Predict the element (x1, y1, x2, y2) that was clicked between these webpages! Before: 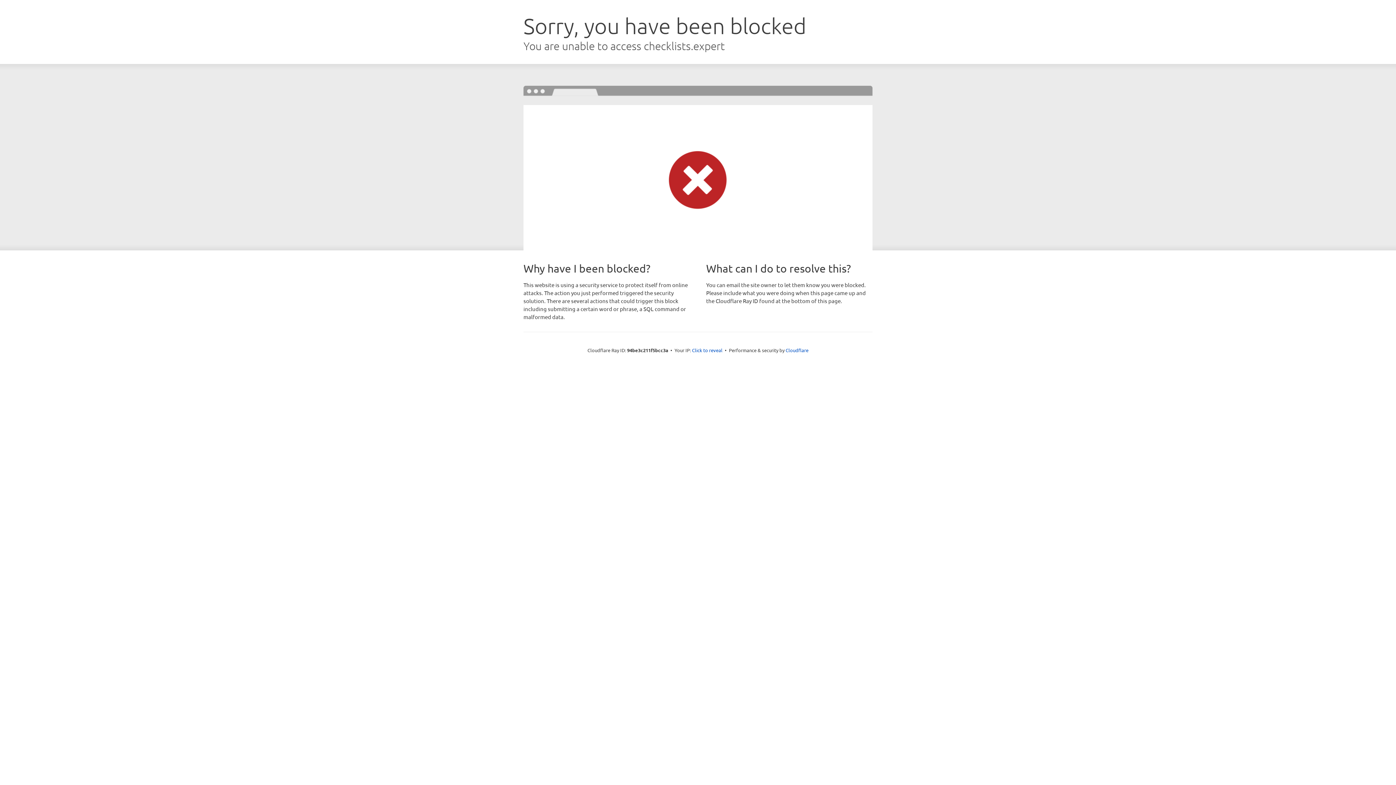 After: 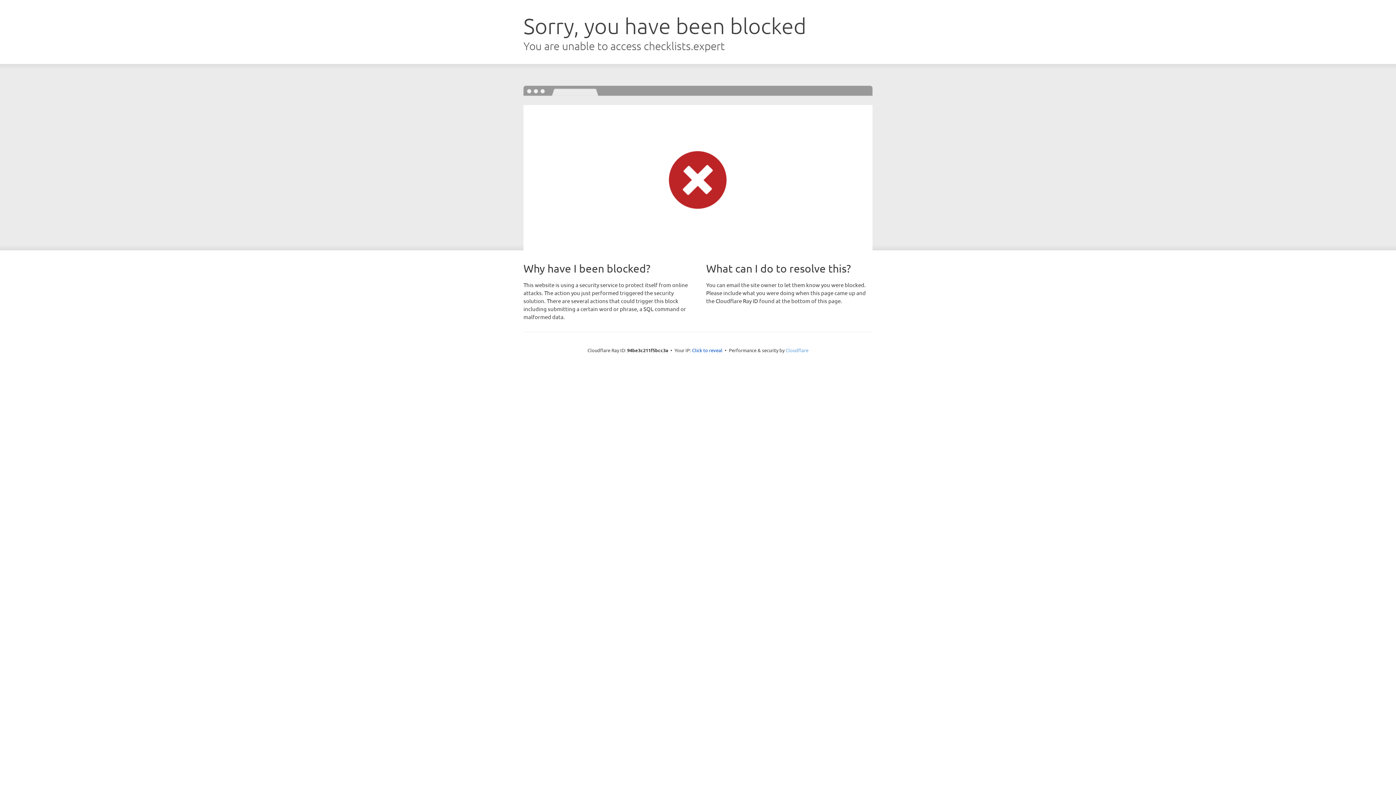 Action: label: Cloudflare bbox: (785, 347, 808, 353)